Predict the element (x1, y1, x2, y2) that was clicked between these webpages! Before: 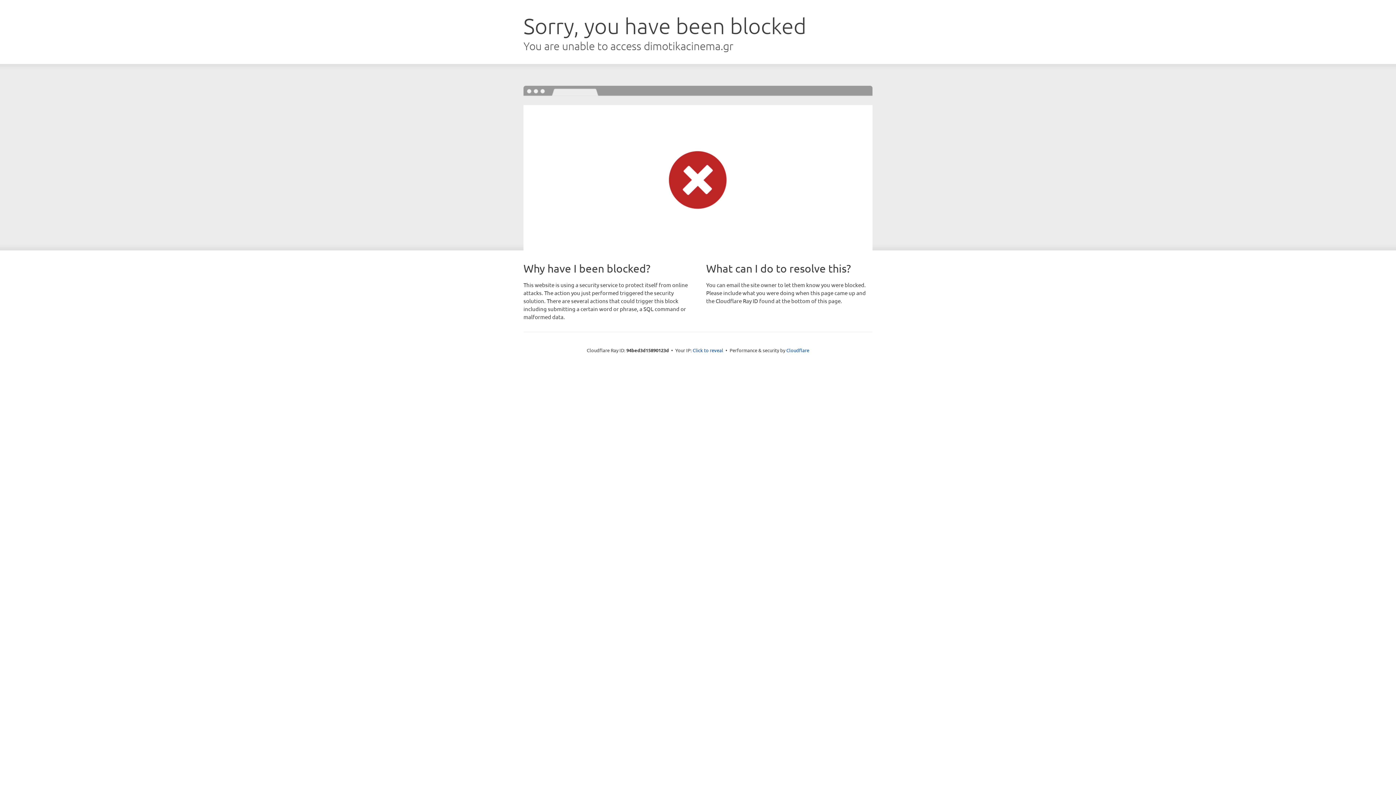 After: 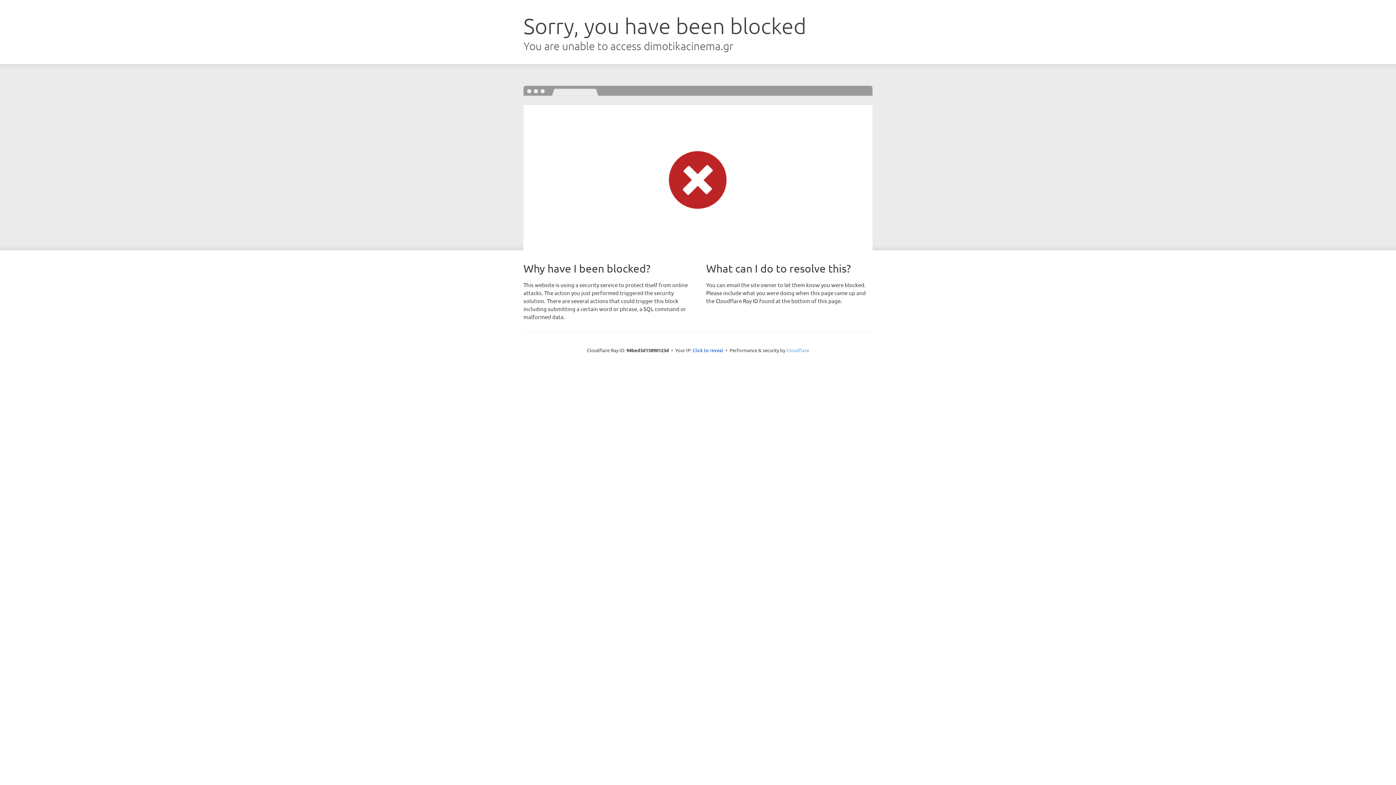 Action: label: Cloudflare bbox: (786, 347, 809, 353)